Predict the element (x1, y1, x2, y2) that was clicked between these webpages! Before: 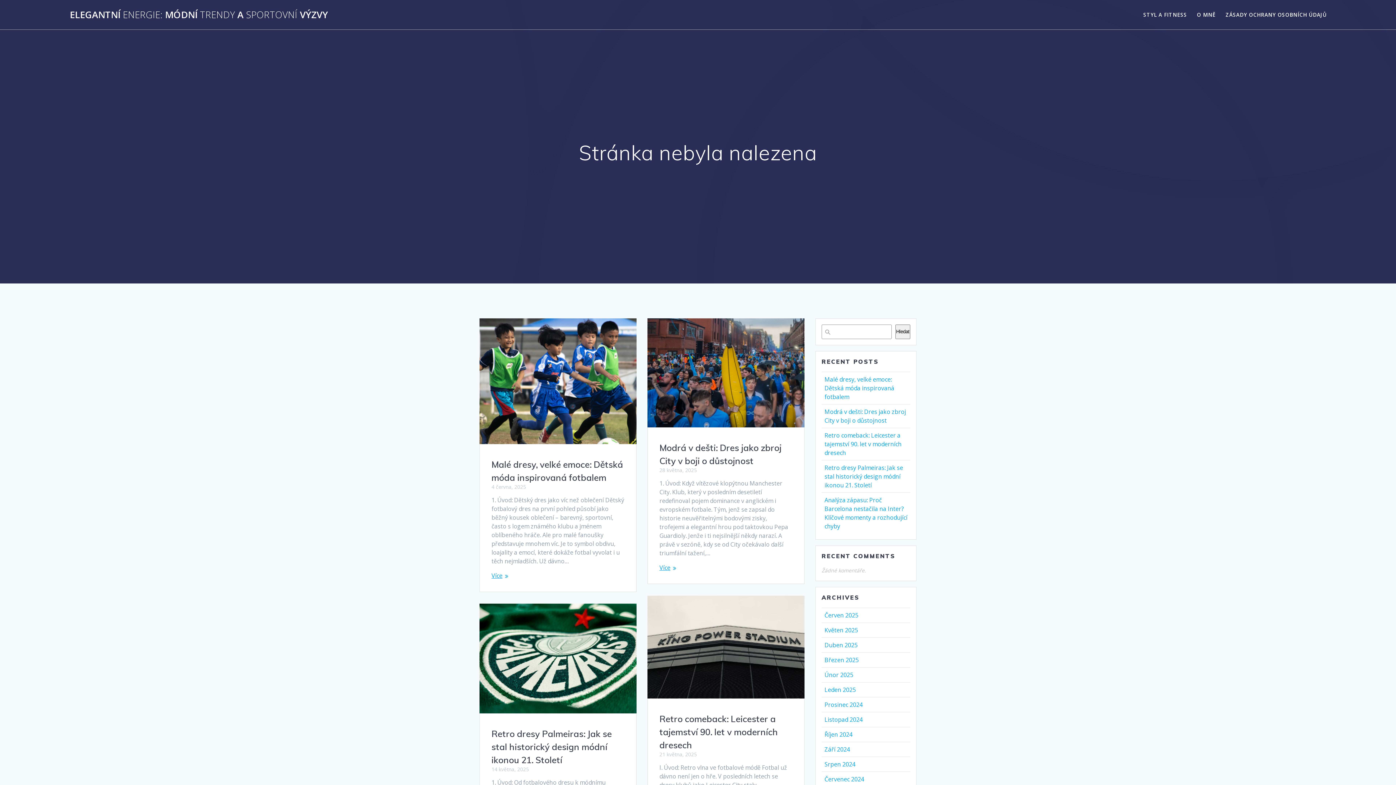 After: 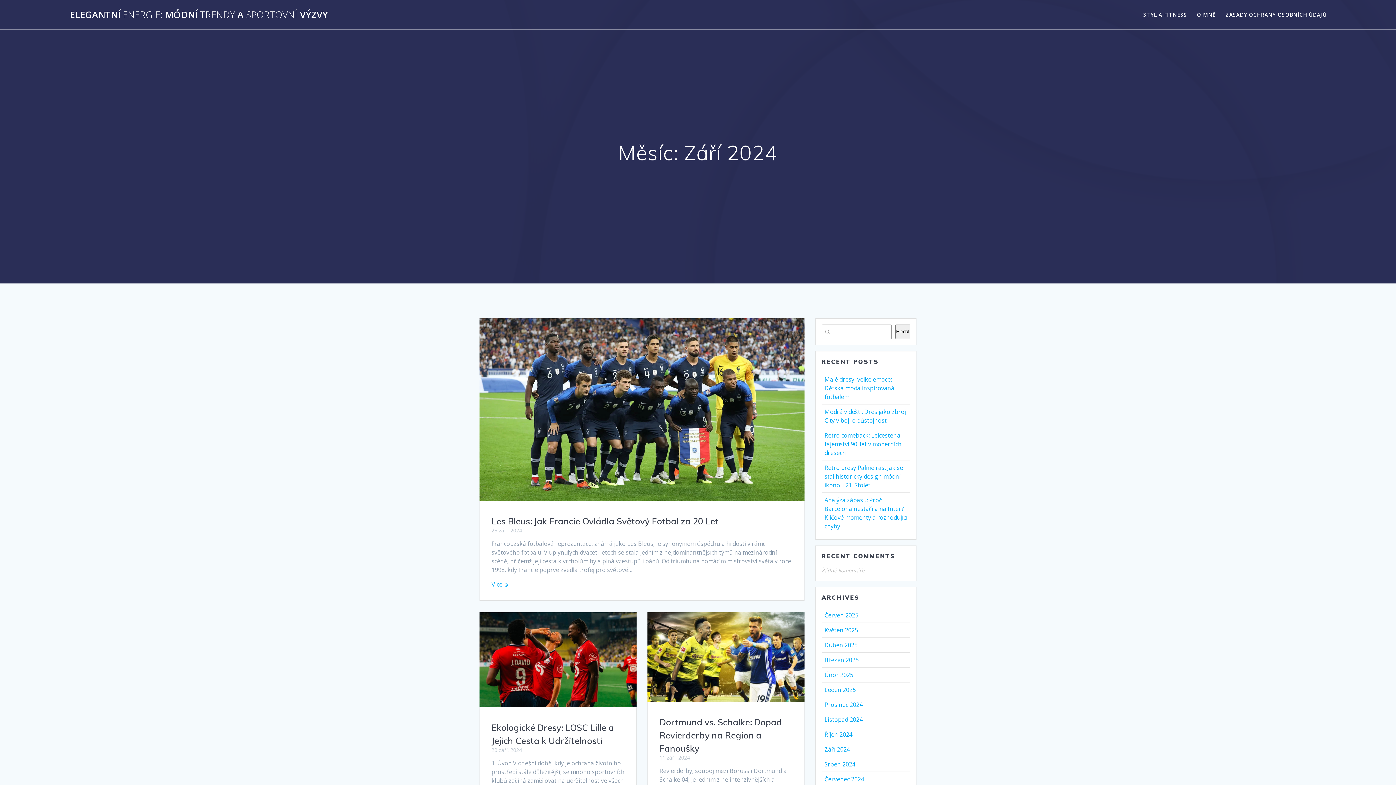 Action: label: Září 2024 bbox: (824, 745, 850, 753)